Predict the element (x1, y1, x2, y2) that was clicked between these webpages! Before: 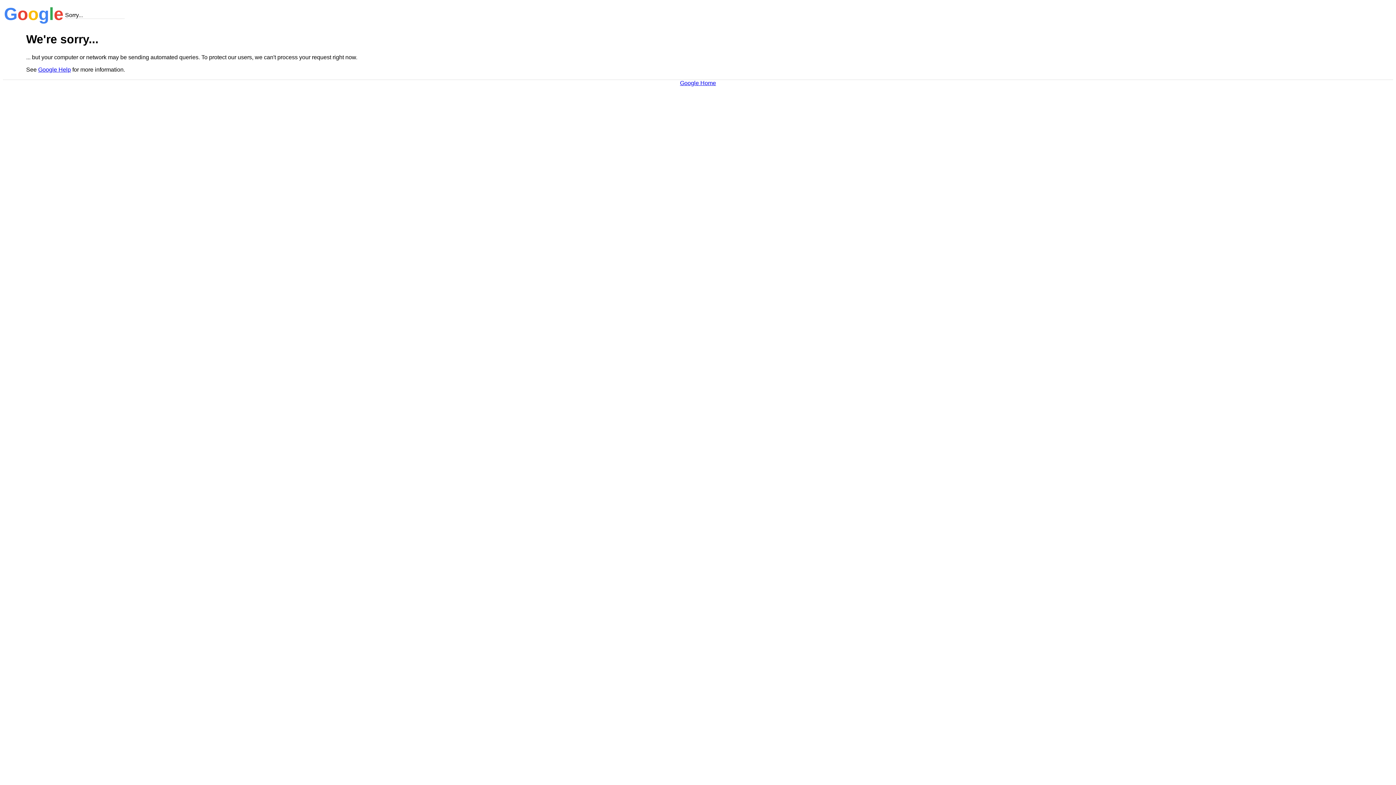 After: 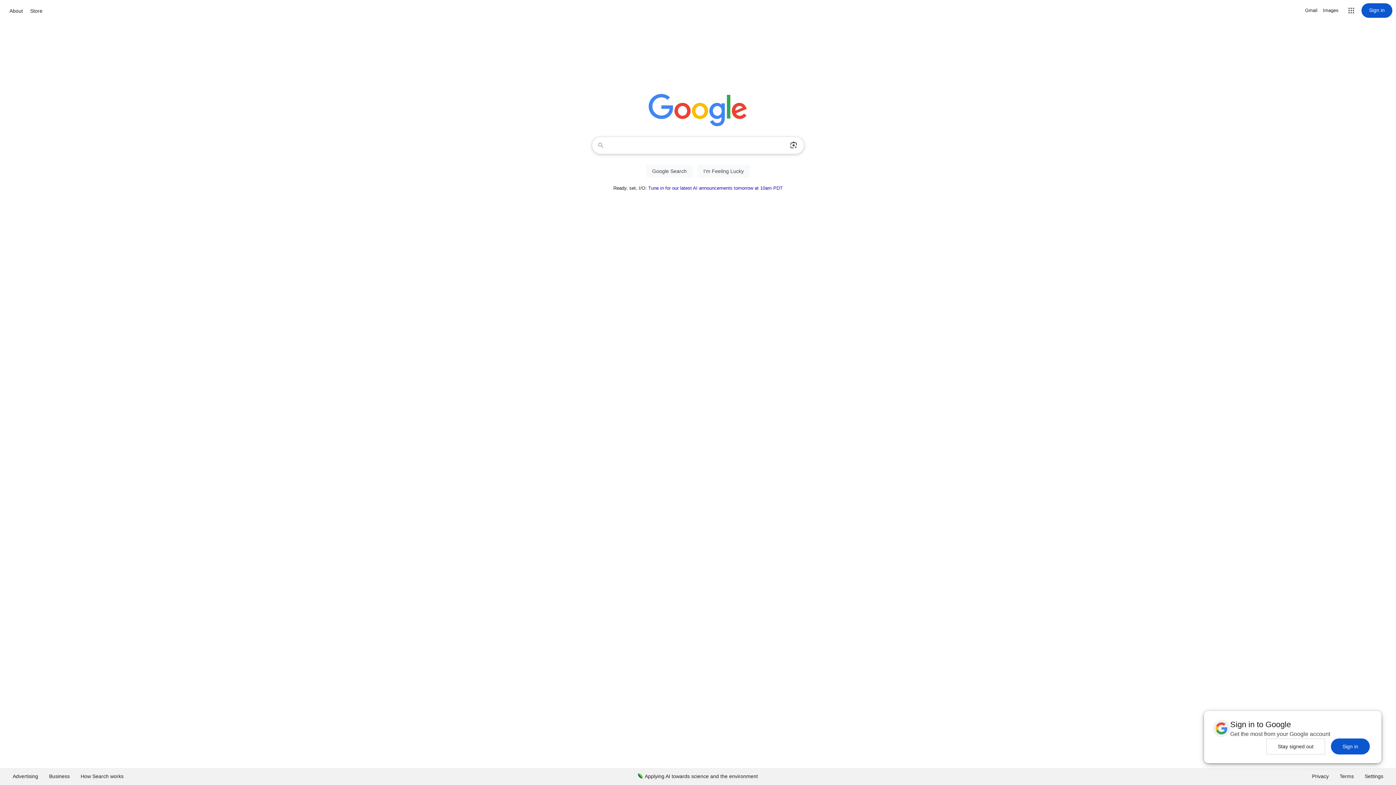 Action: label: Google Home bbox: (680, 79, 716, 86)